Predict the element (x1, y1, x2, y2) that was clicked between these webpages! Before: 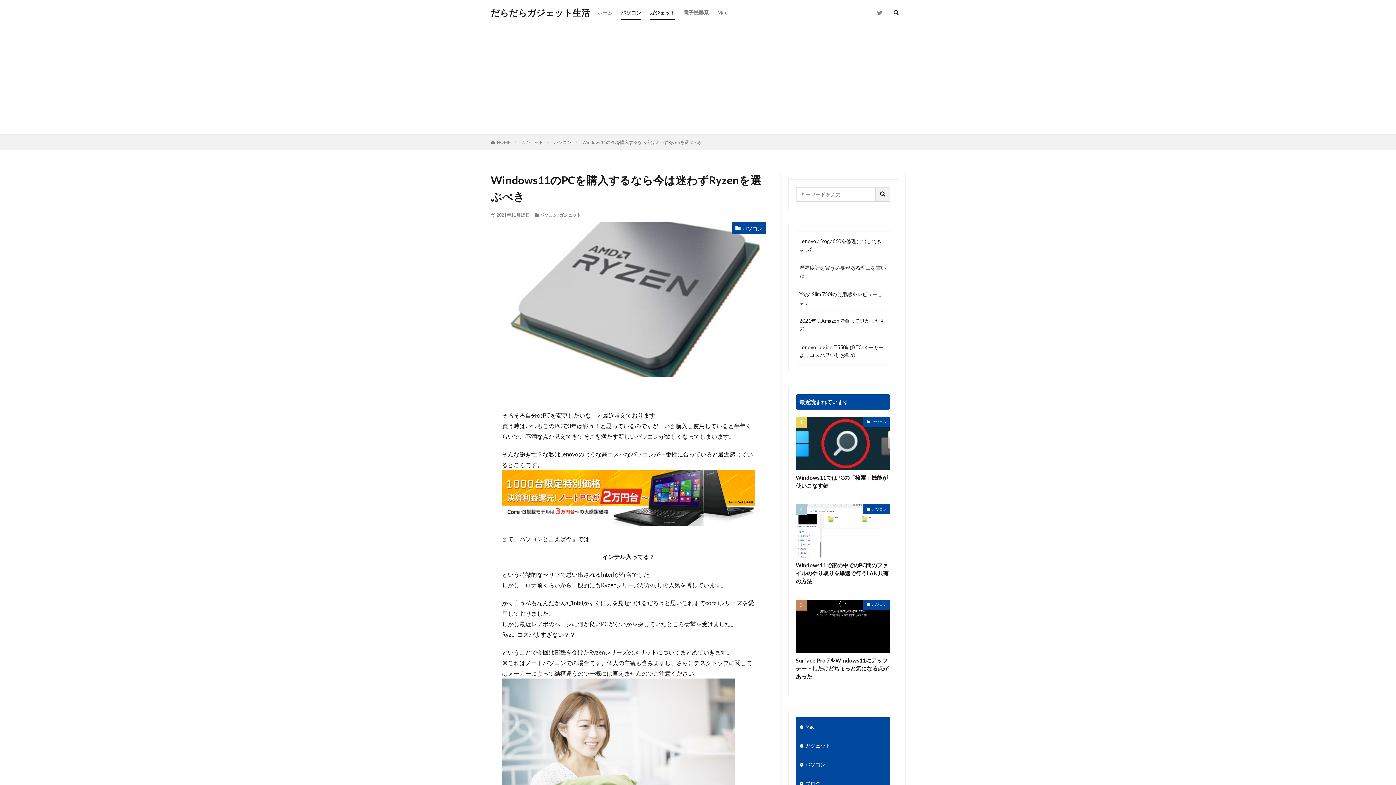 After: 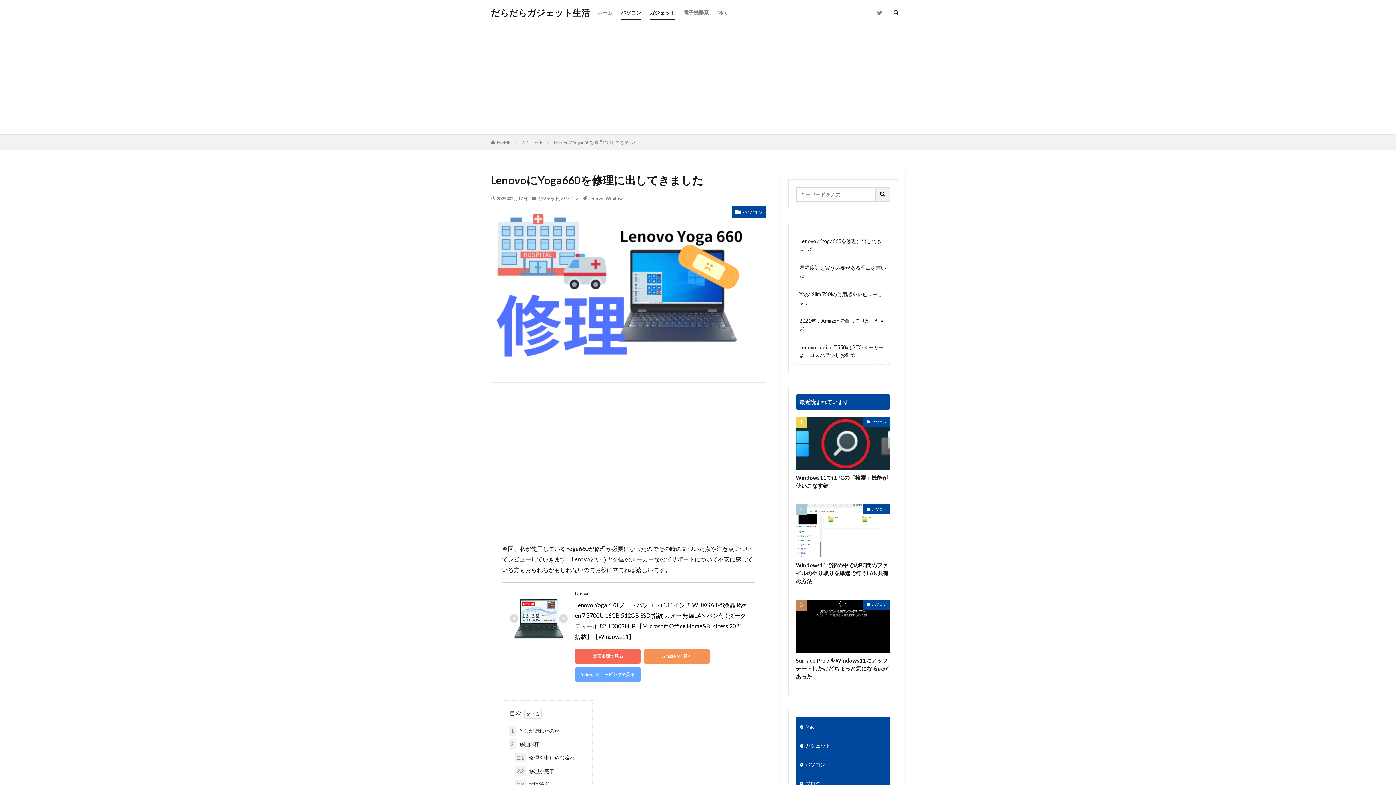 Action: label: LenovoにYoga660を修理に出してきました bbox: (799, 237, 886, 252)